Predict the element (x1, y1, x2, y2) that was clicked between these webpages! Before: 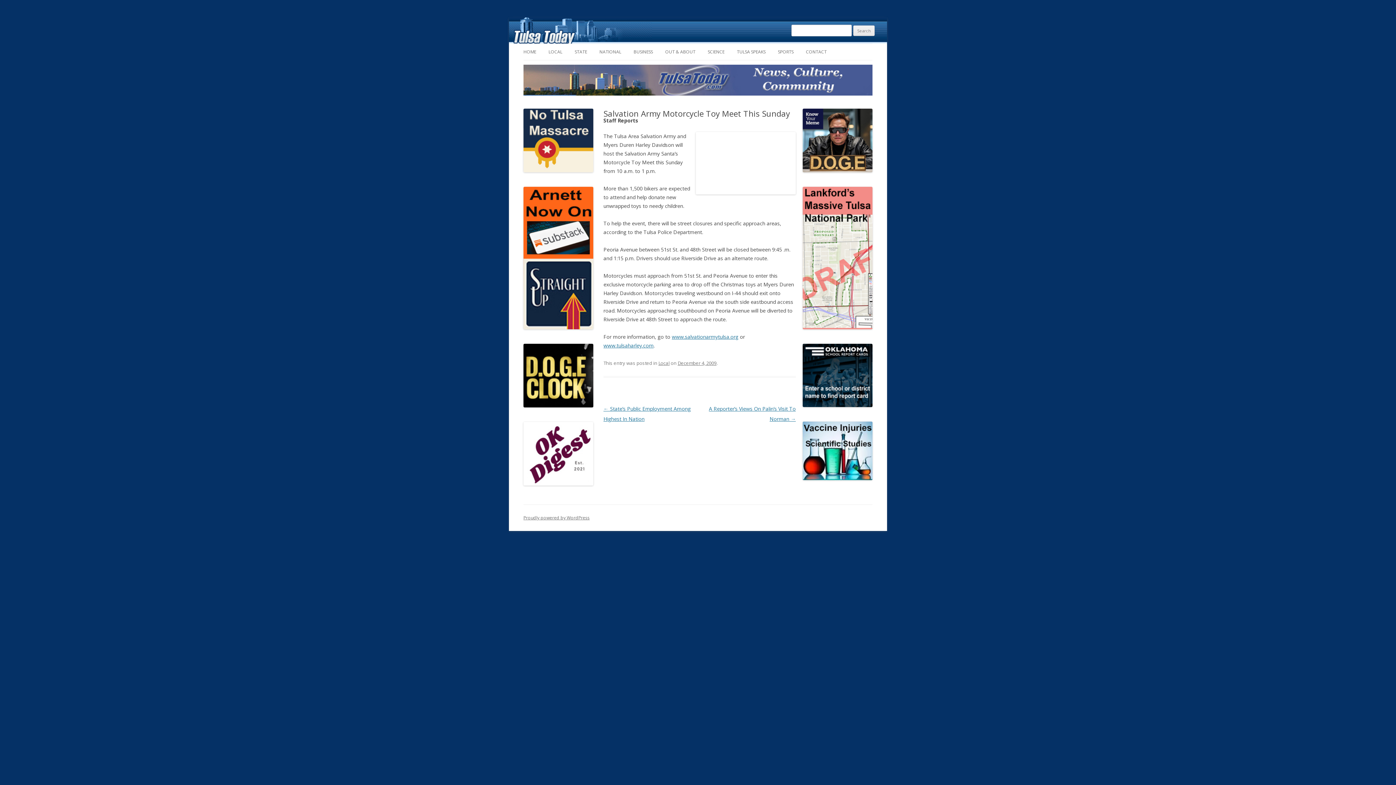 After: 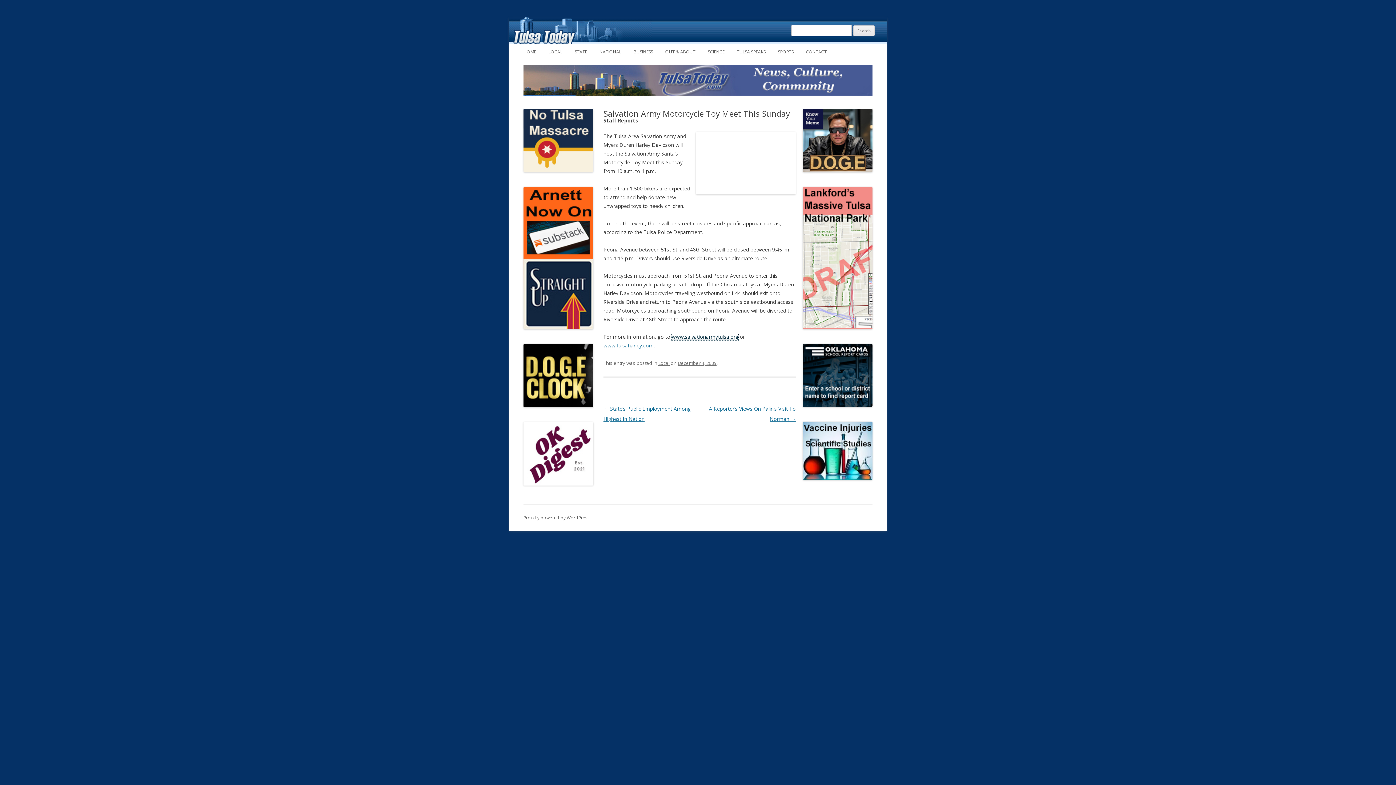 Action: label: www.salvationarmytulsa.org bbox: (672, 333, 738, 340)